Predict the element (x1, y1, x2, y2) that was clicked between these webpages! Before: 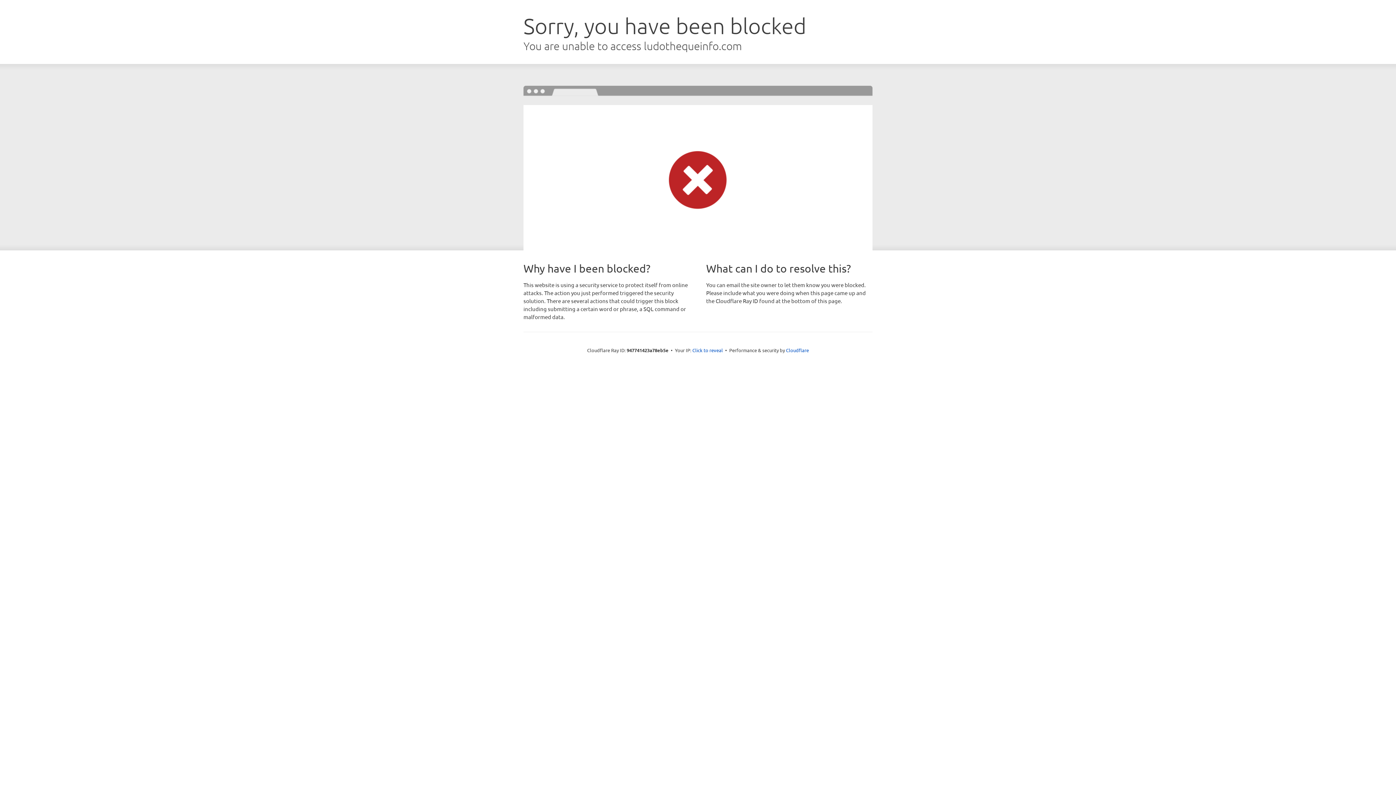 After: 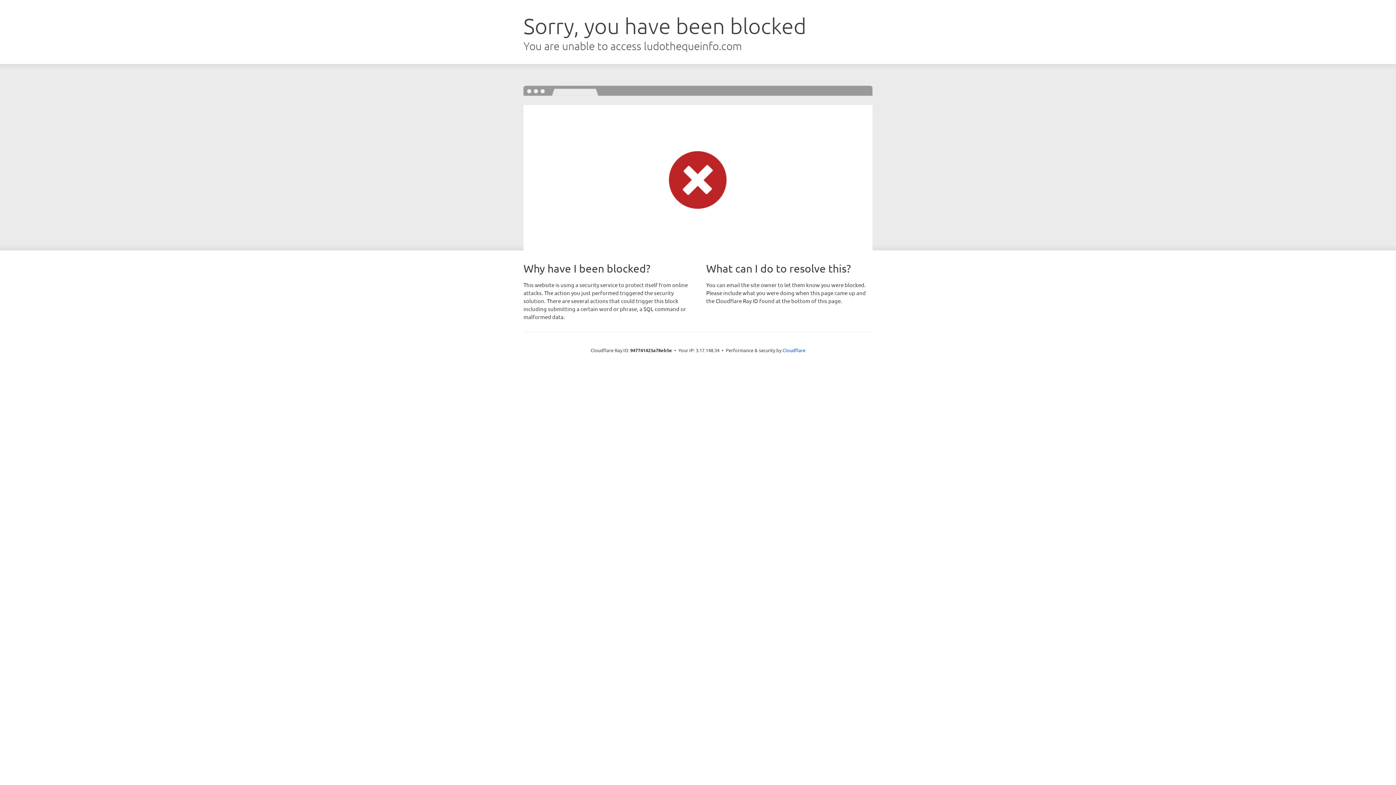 Action: bbox: (692, 346, 723, 353) label: Click to reveal